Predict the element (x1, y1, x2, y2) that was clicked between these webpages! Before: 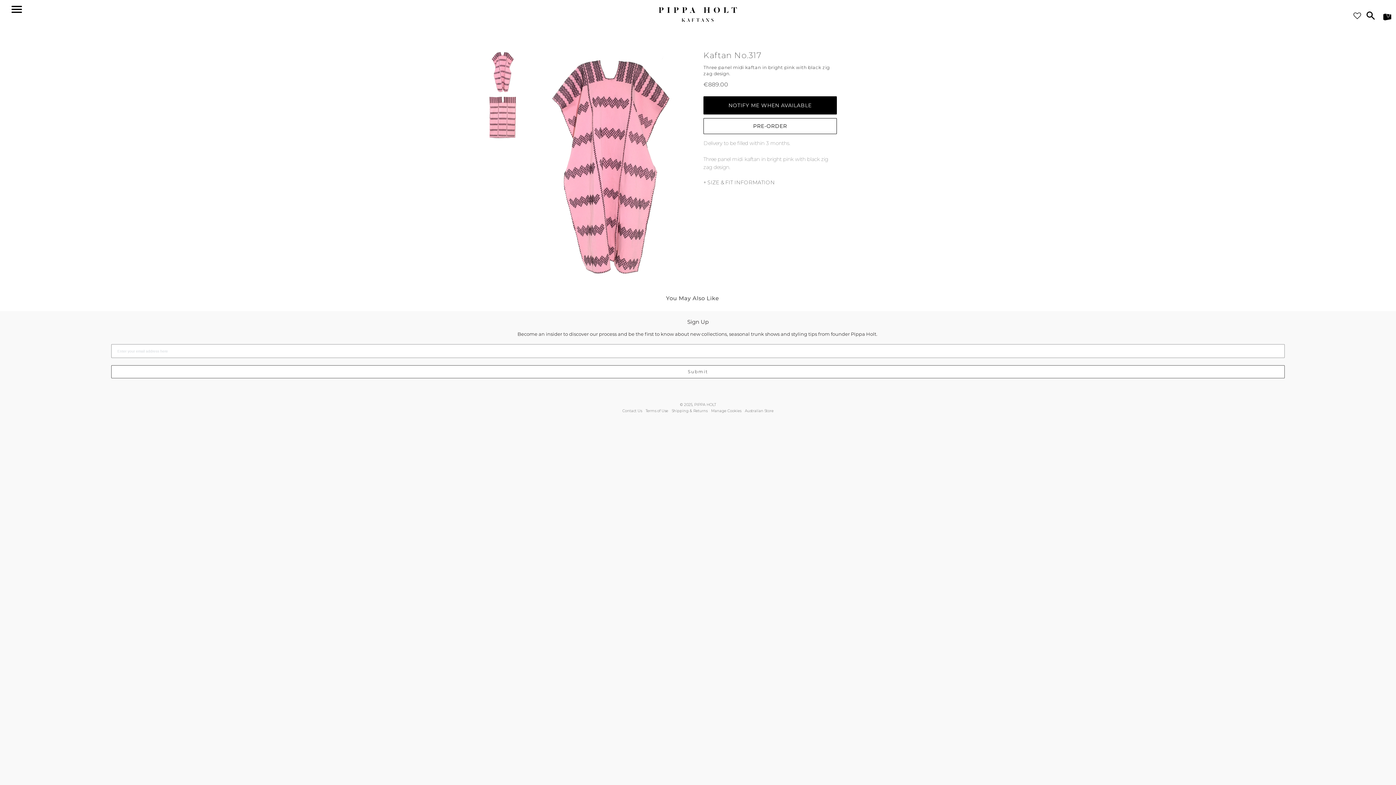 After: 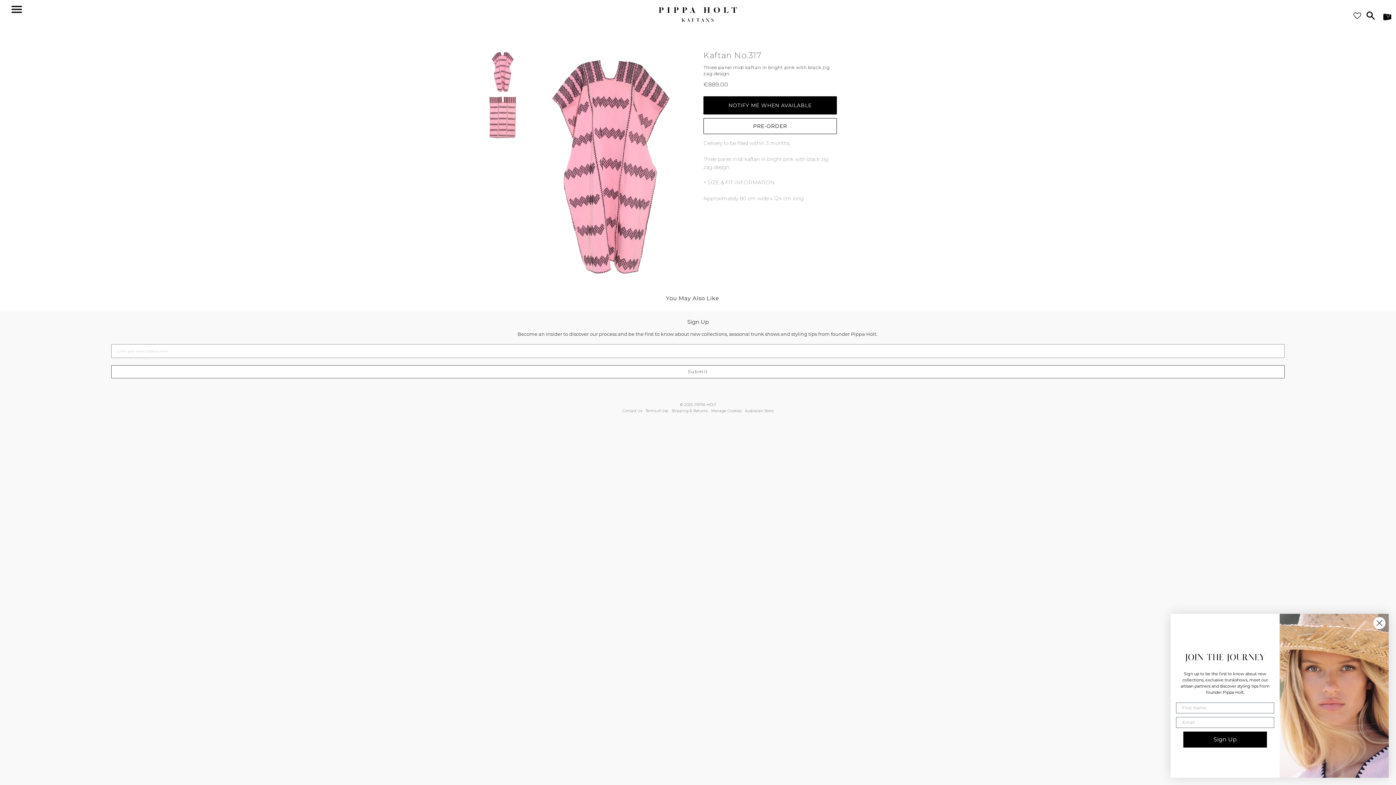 Action: bbox: (703, 179, 774, 186) label: + SIZE & FIT INFORMATION